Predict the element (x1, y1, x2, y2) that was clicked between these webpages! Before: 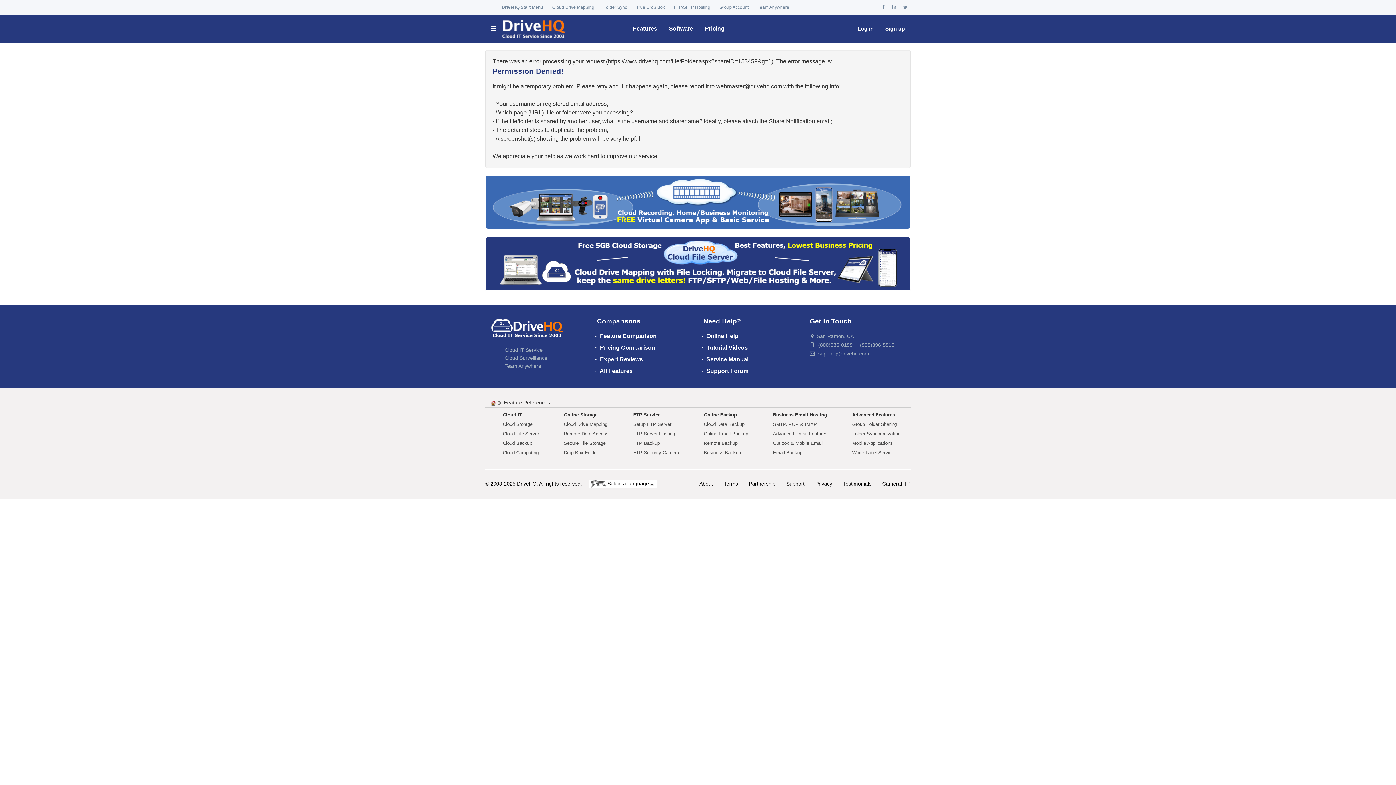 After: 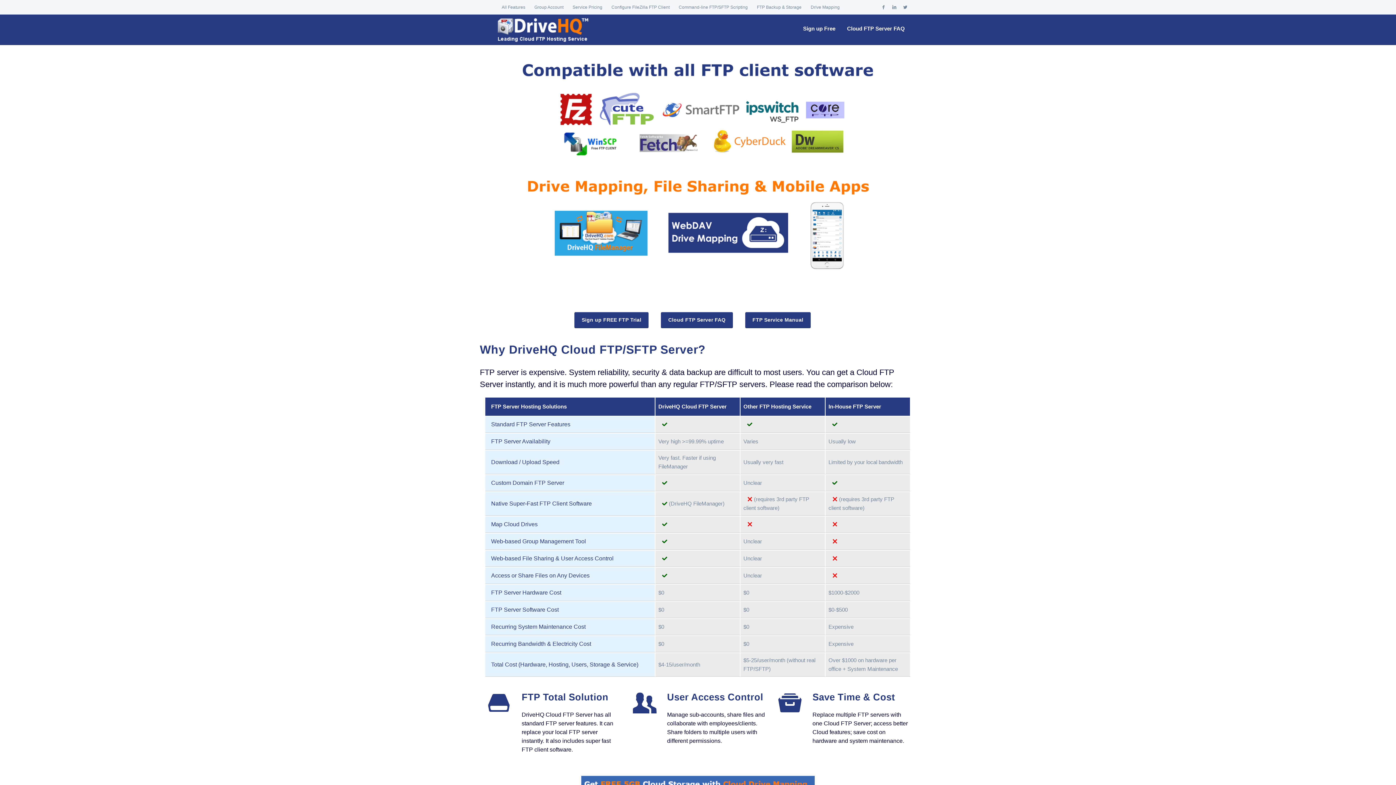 Action: label: FTP Service bbox: (633, 412, 660, 417)